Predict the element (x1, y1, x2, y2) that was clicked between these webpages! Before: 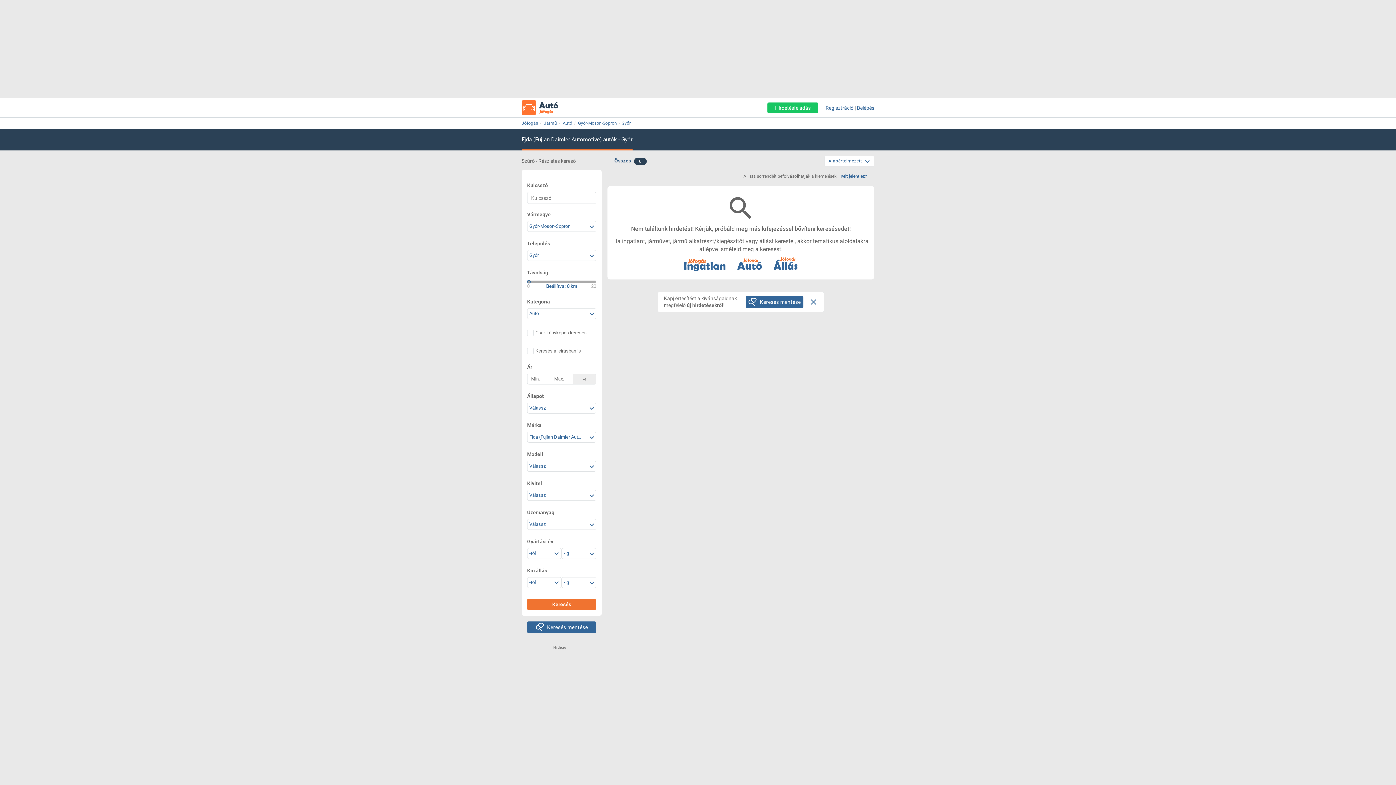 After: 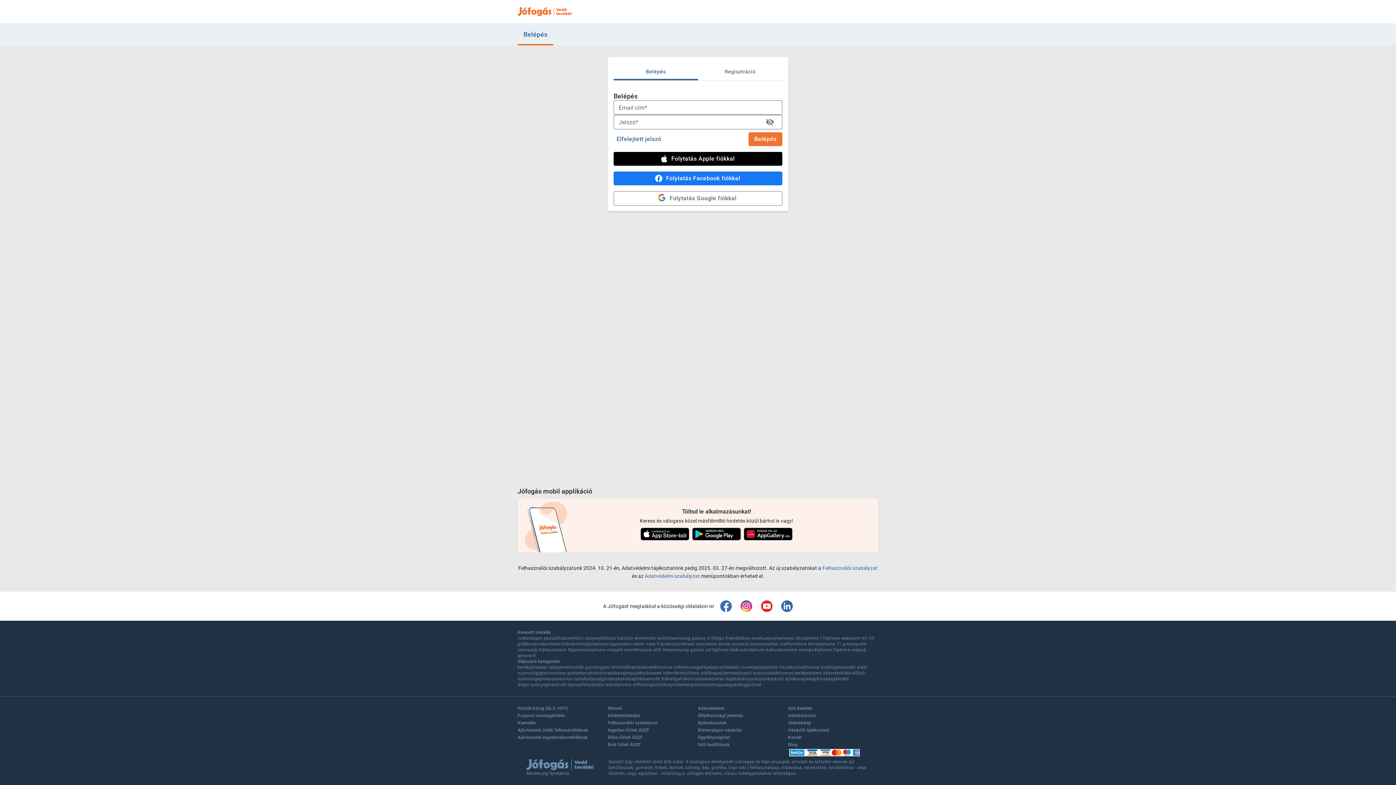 Action: bbox: (767, 102, 818, 113) label: Hirdetésfeladás